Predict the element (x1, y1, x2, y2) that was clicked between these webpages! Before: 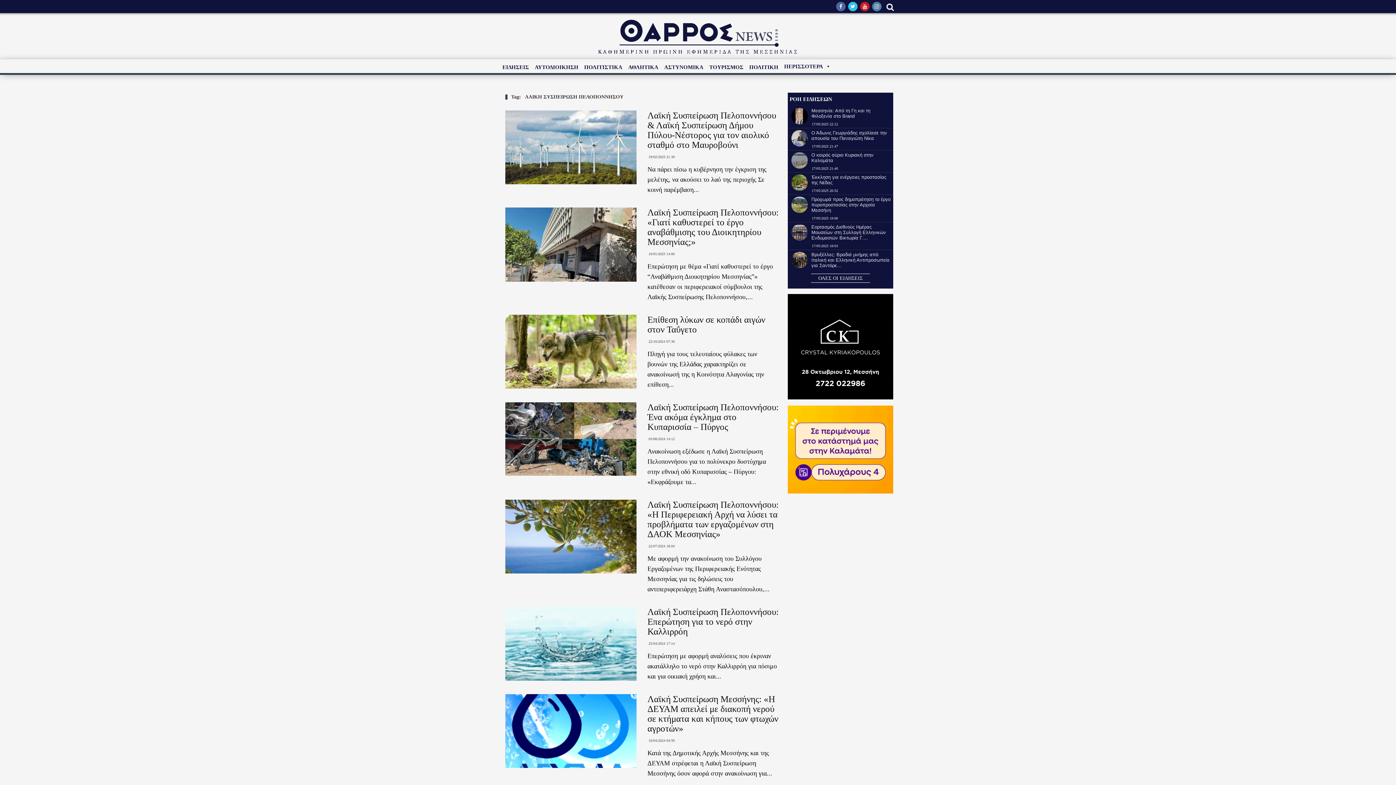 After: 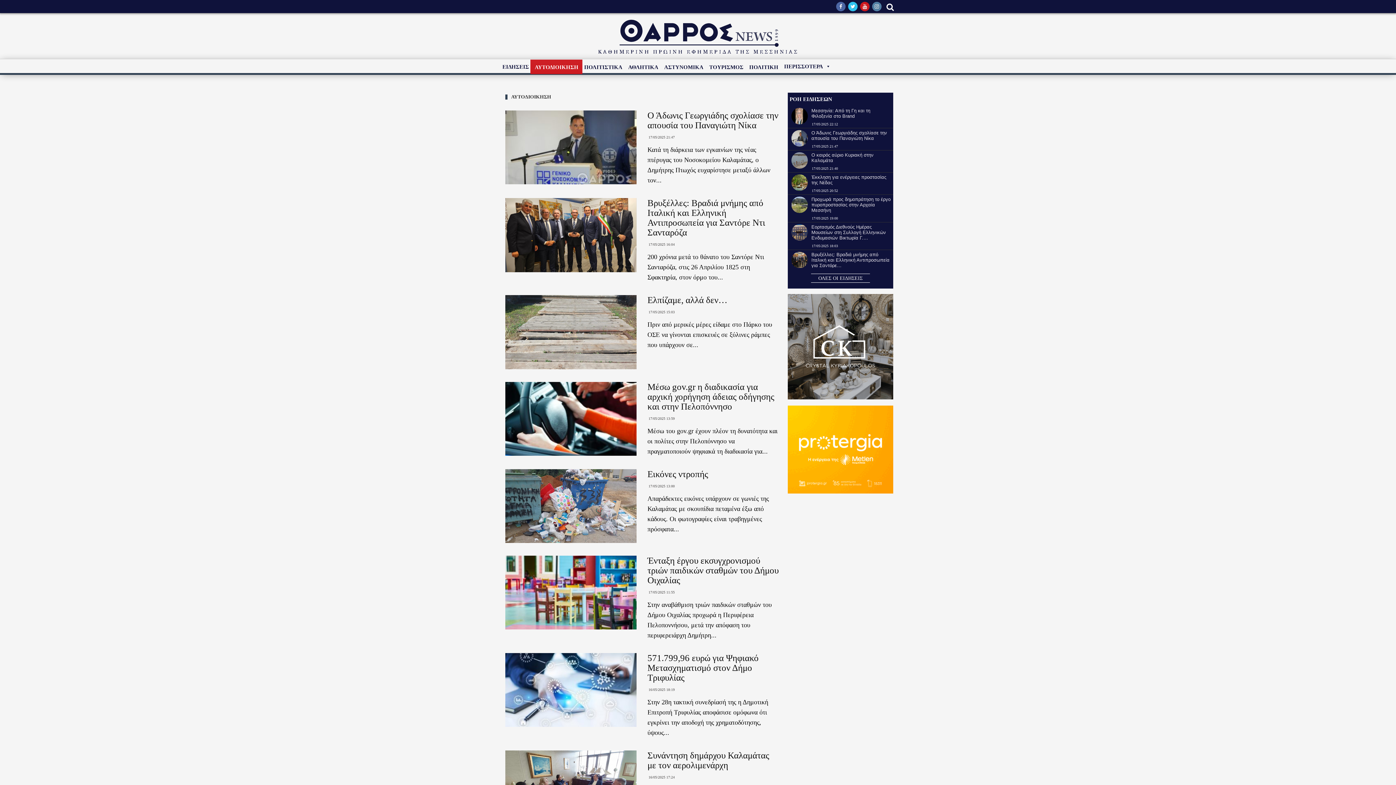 Action: bbox: (530, 59, 582, 74) label: ΑΥΤΟΔΙΟΙΚΗΣΗ